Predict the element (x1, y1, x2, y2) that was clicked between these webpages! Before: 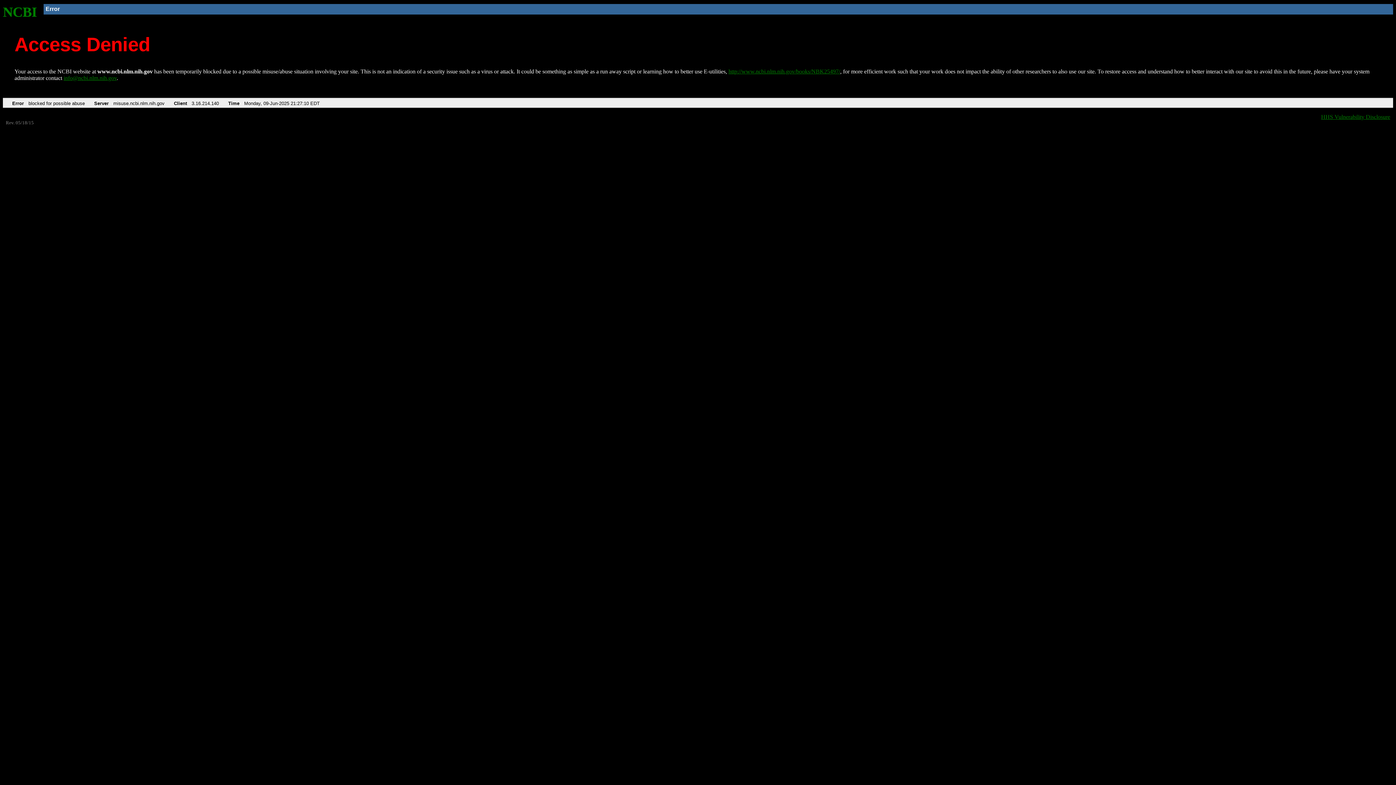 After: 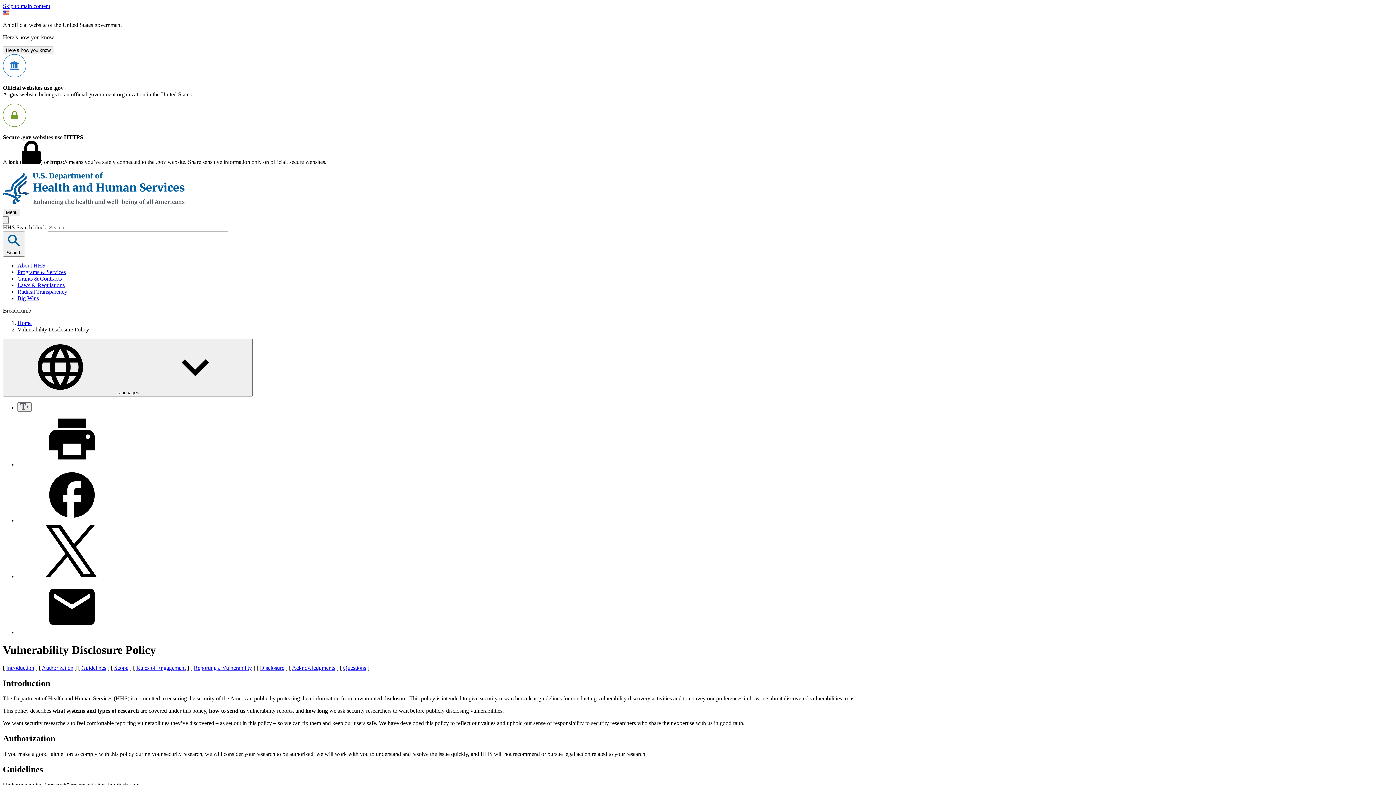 Action: bbox: (1321, 113, 1390, 119) label: HHS Vulnerability Disclosure